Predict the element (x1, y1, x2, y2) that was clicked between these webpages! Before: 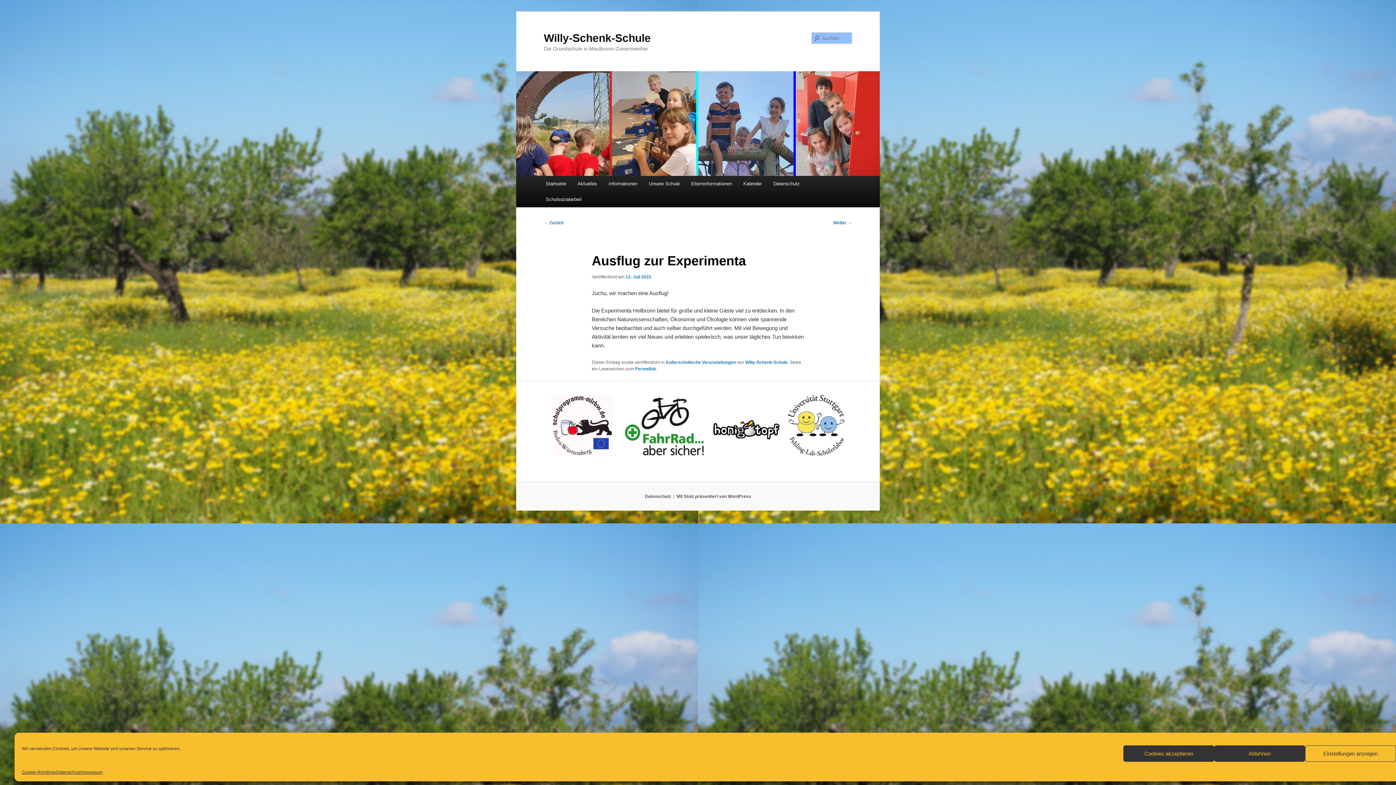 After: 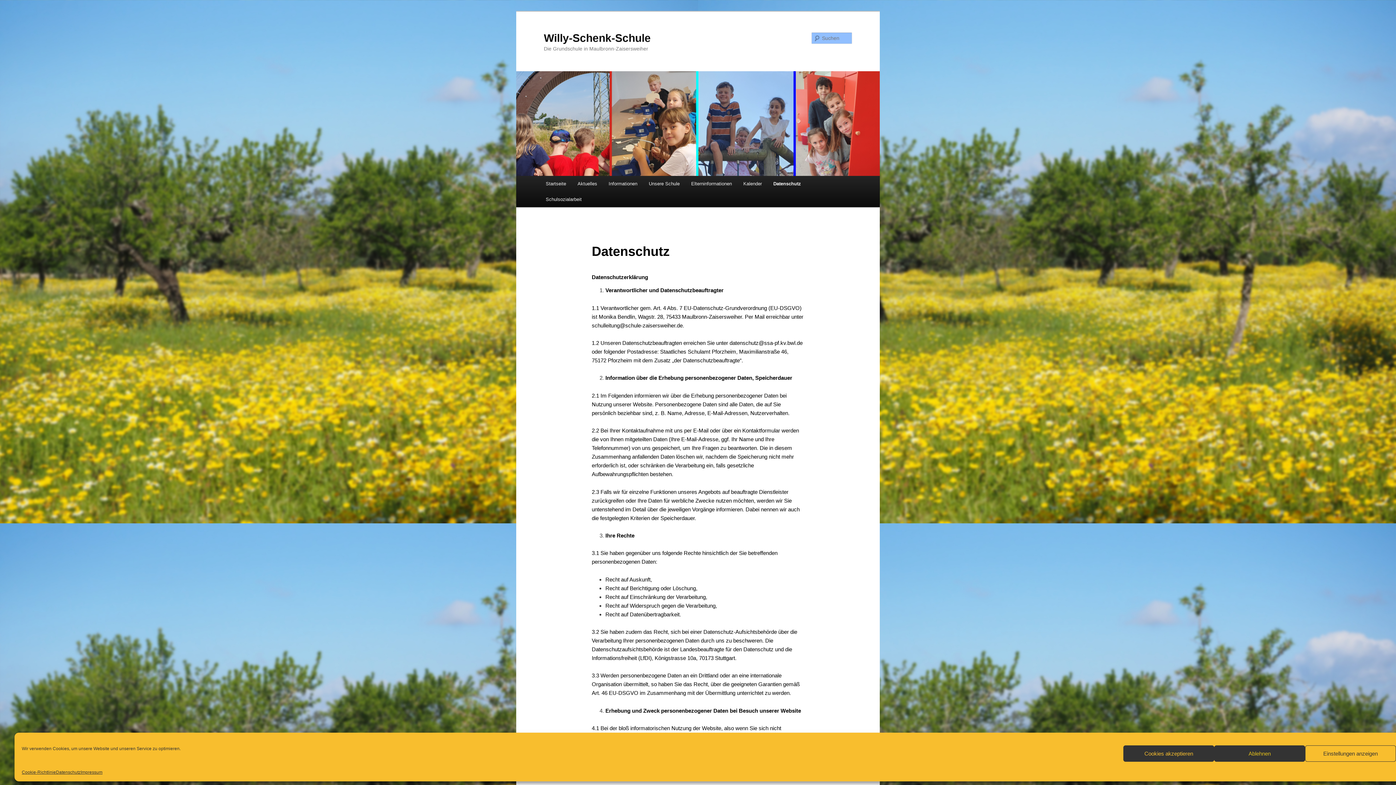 Action: bbox: (767, 176, 805, 191) label: Datenschutz